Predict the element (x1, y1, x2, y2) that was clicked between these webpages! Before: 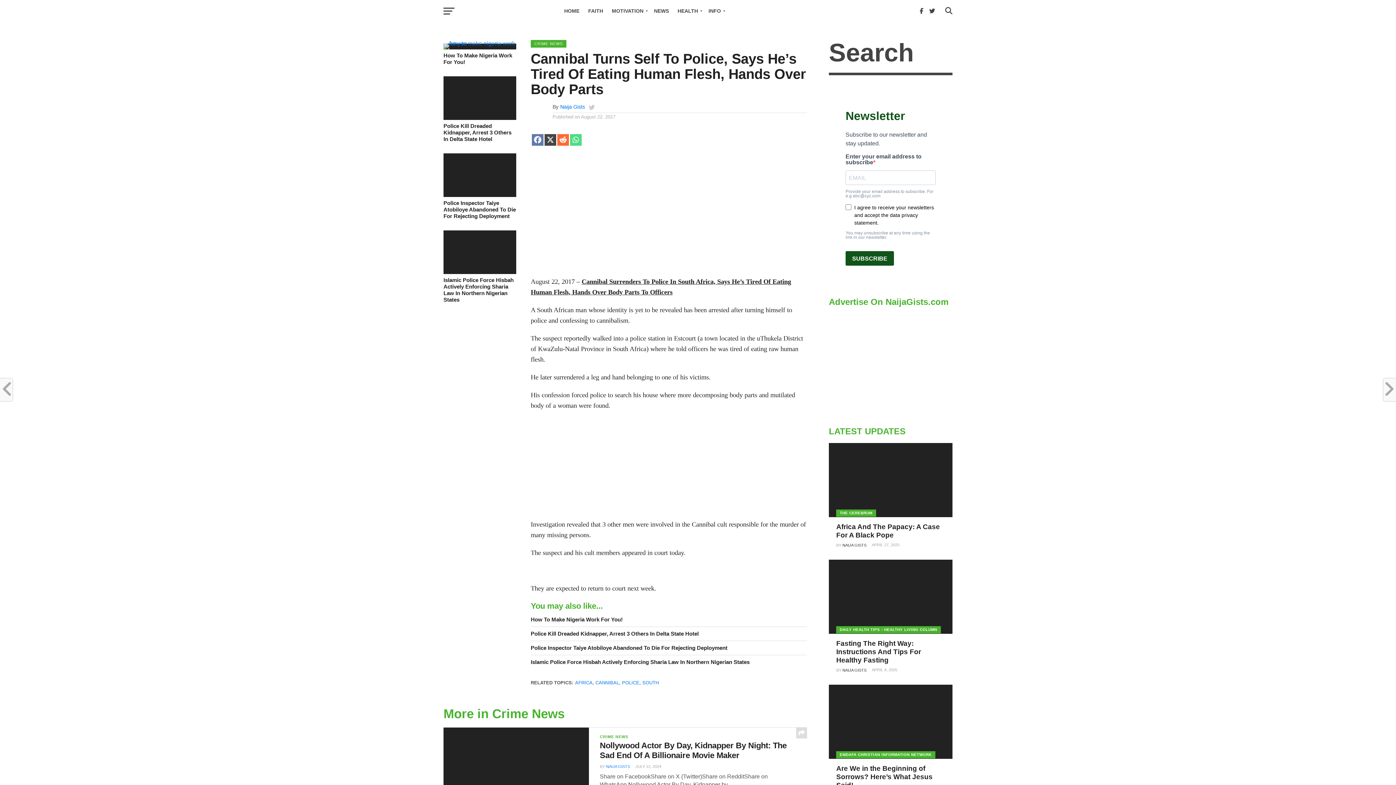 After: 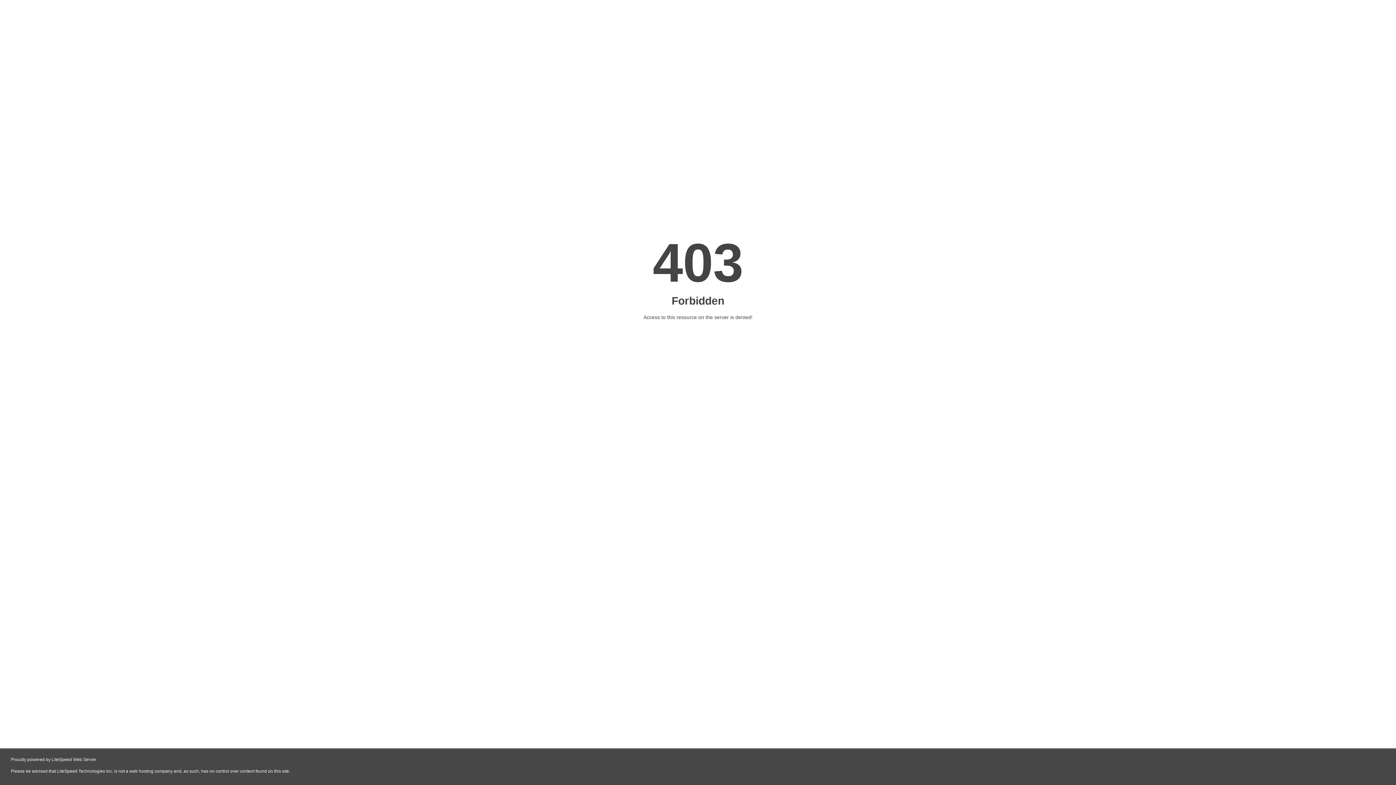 Action: bbox: (595, 680, 619, 685) label: CANNIBAL